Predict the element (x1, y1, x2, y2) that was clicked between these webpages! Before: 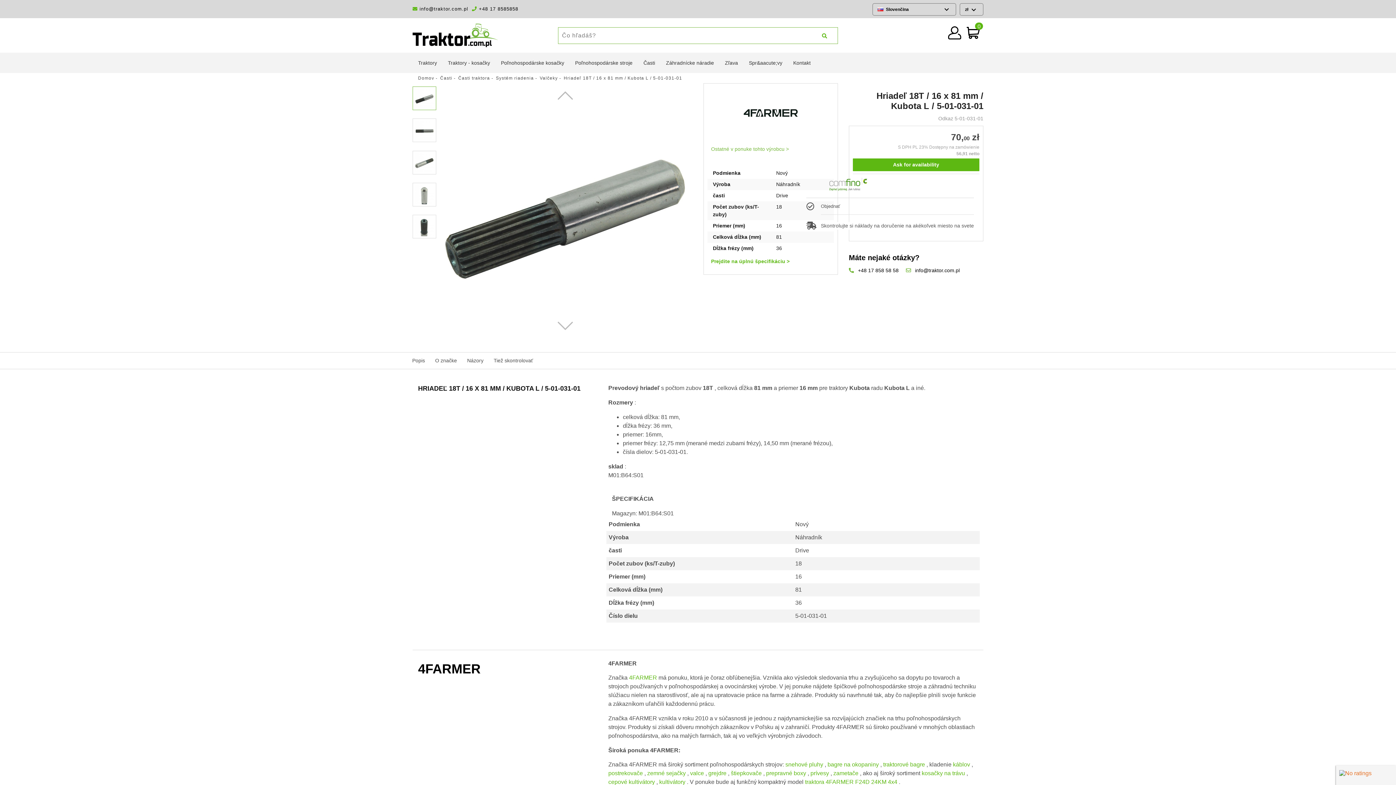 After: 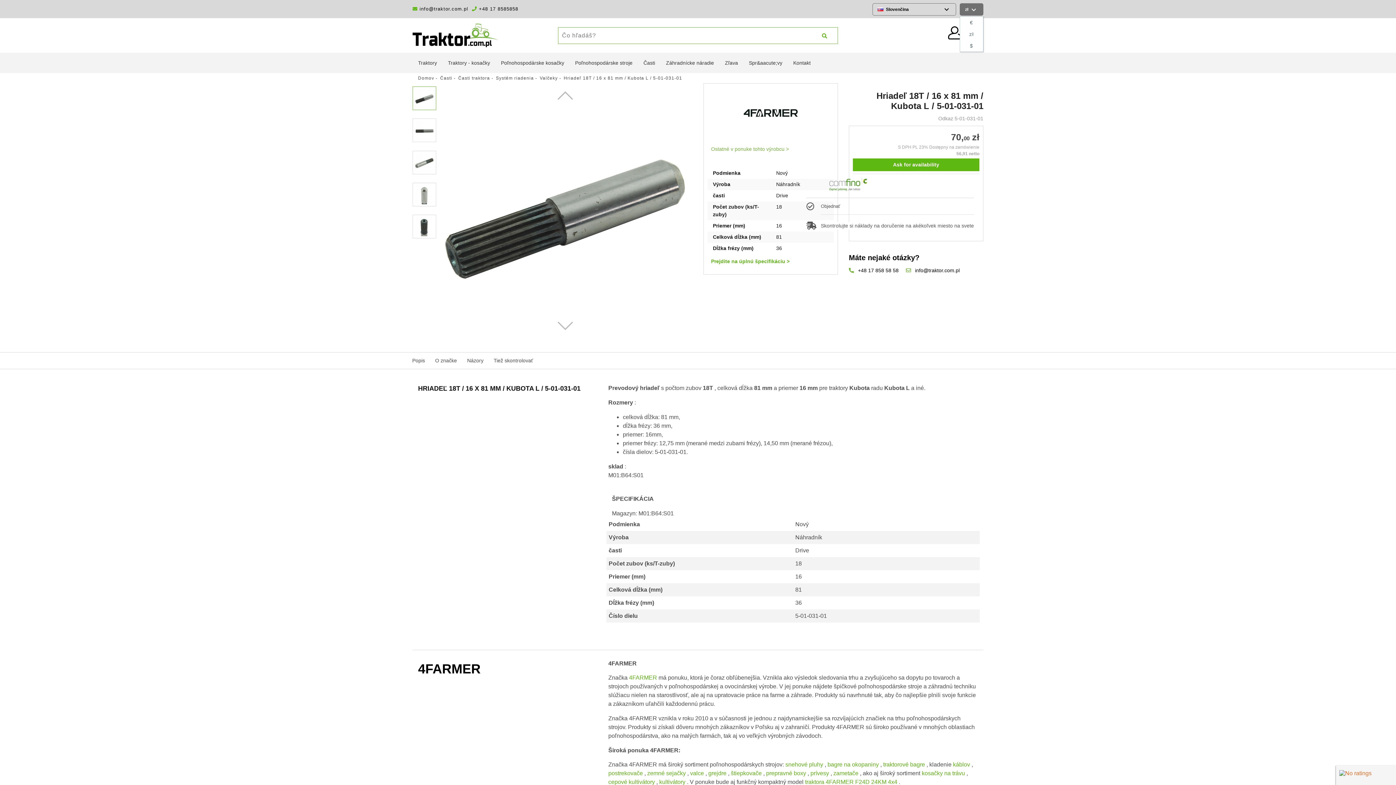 Action: label: zł  bbox: (960, 3, 983, 15)